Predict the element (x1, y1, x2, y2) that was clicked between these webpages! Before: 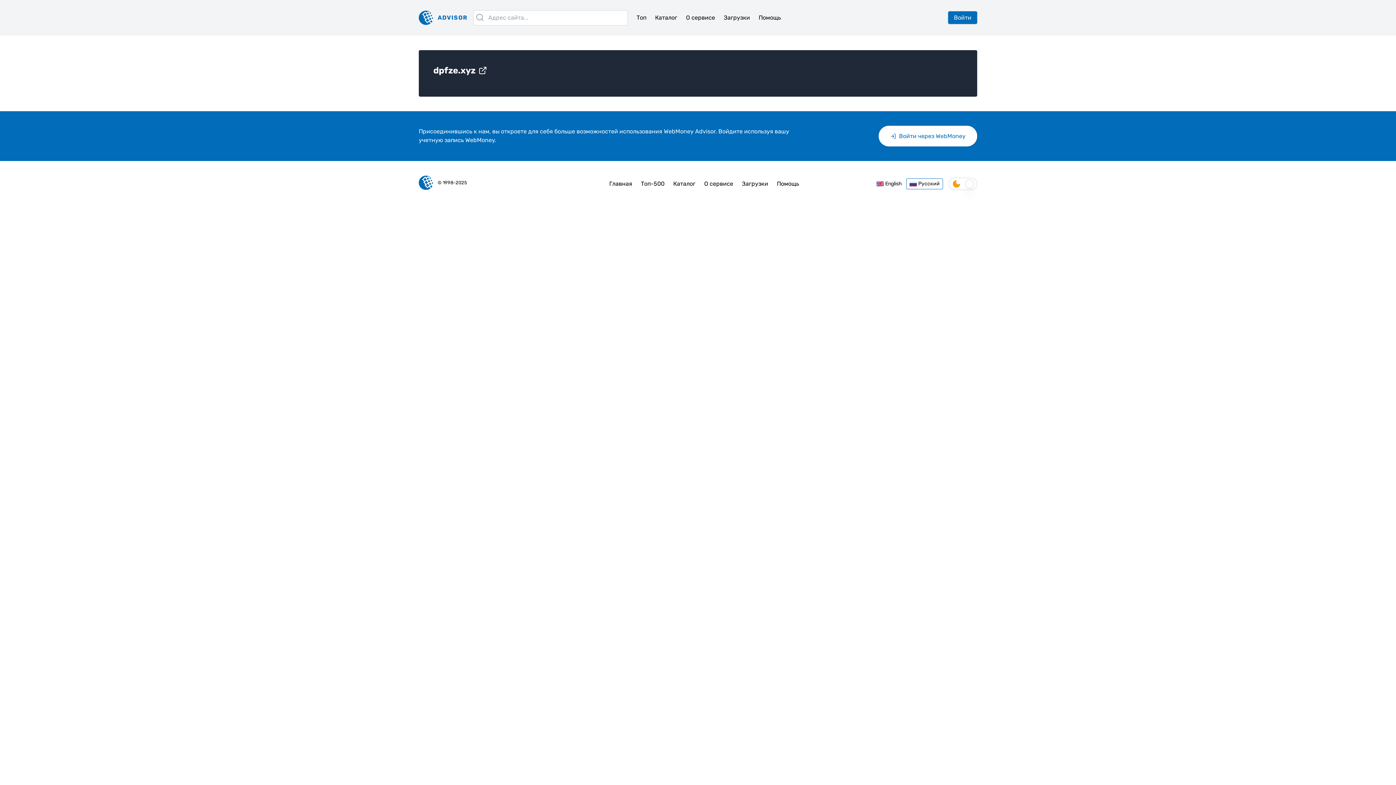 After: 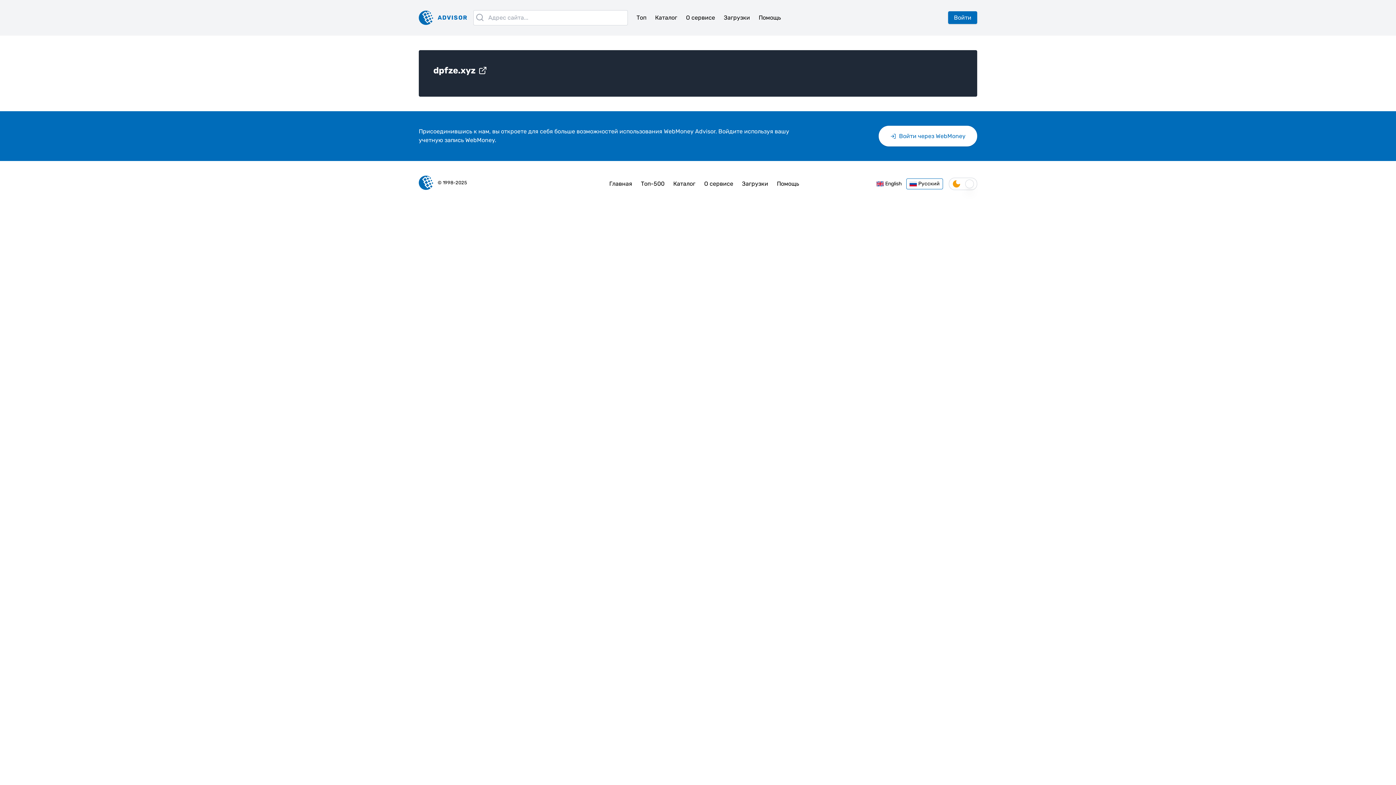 Action: bbox: (433, 64, 962, 76) label: dpfze.xyz